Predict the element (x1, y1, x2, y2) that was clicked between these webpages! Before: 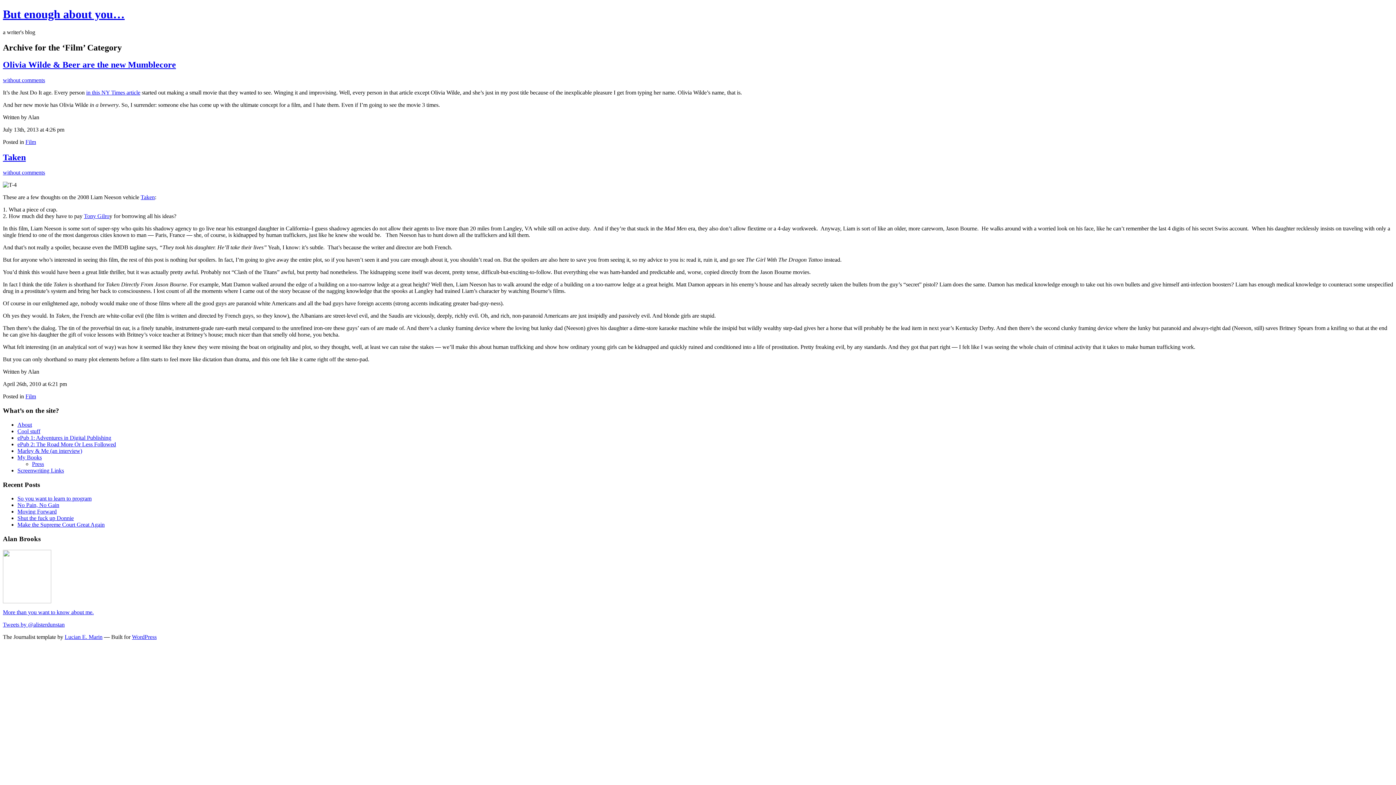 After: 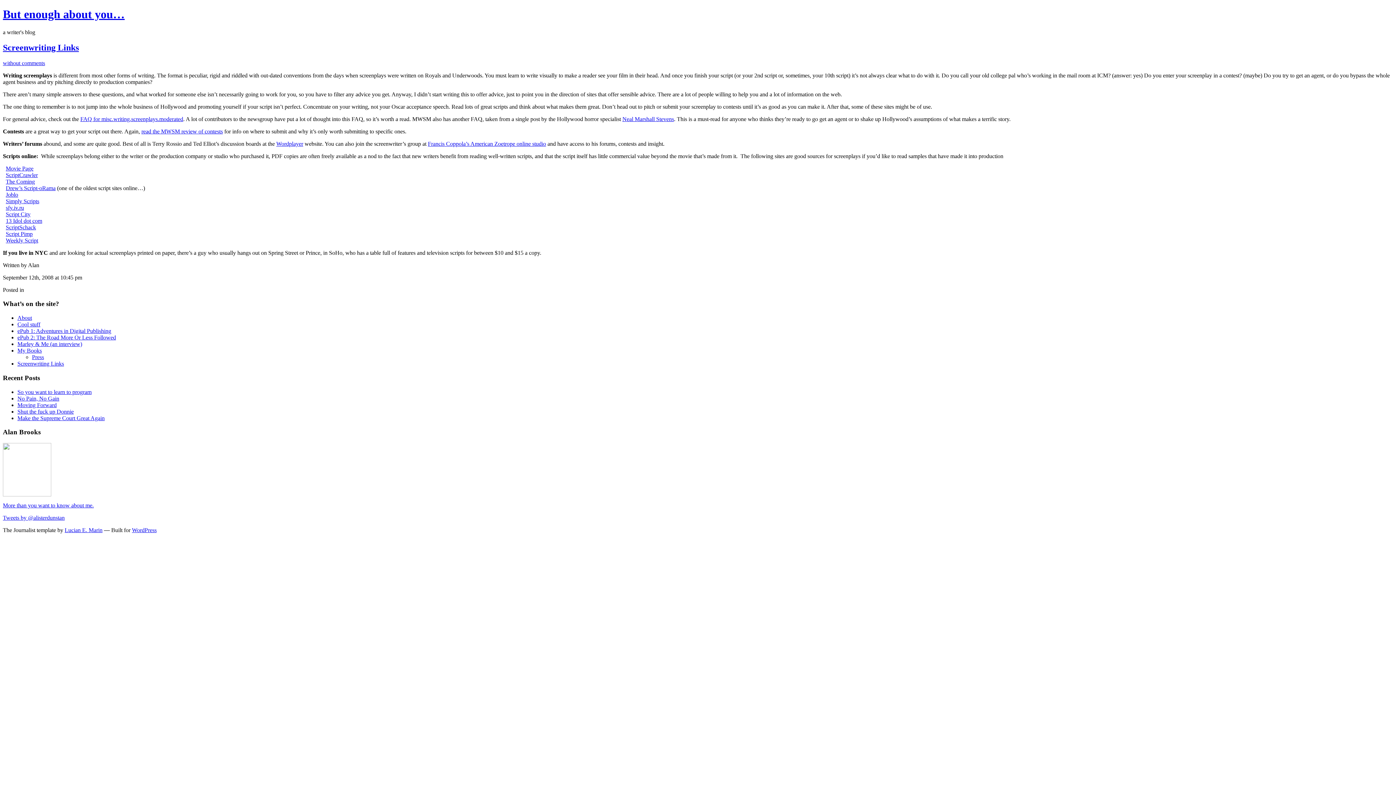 Action: bbox: (17, 467, 64, 473) label: Screenwriting Links